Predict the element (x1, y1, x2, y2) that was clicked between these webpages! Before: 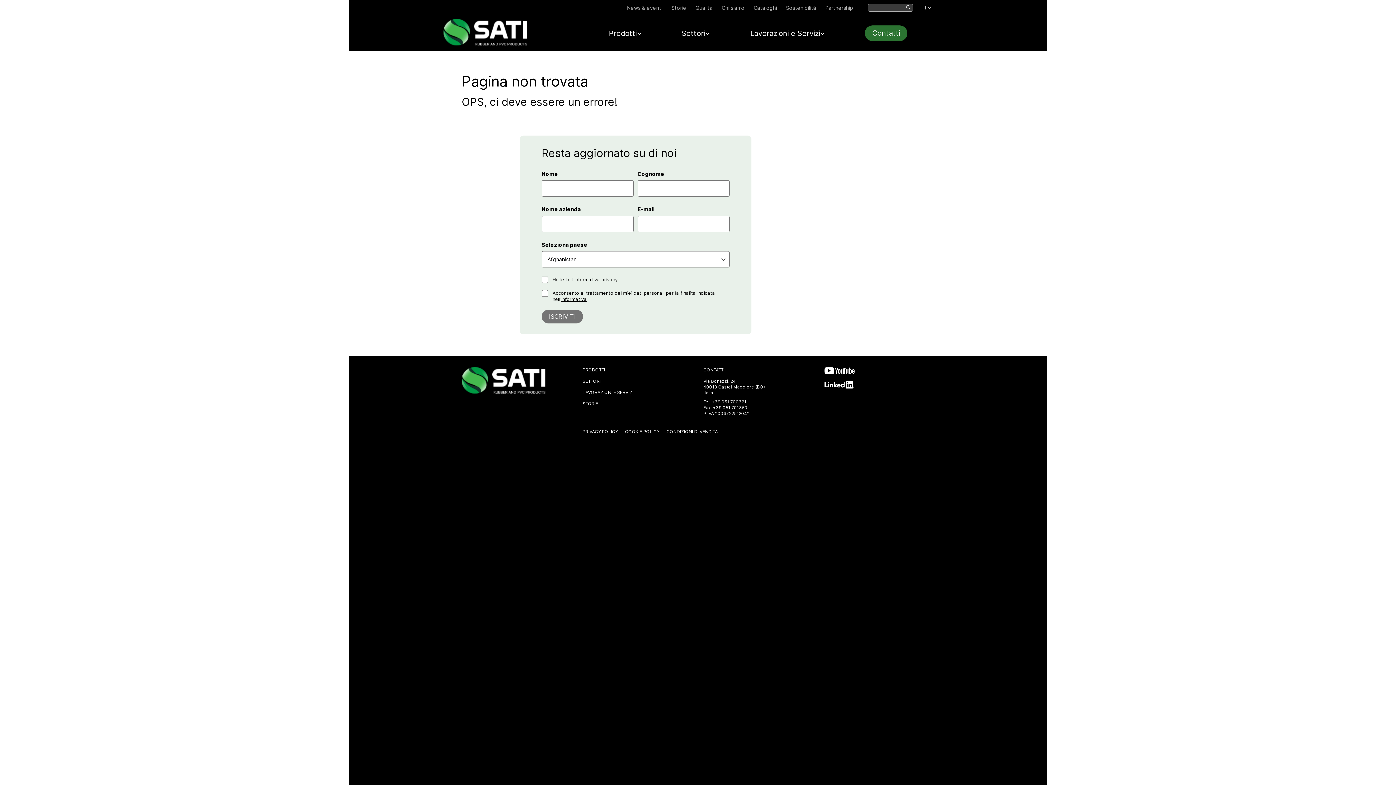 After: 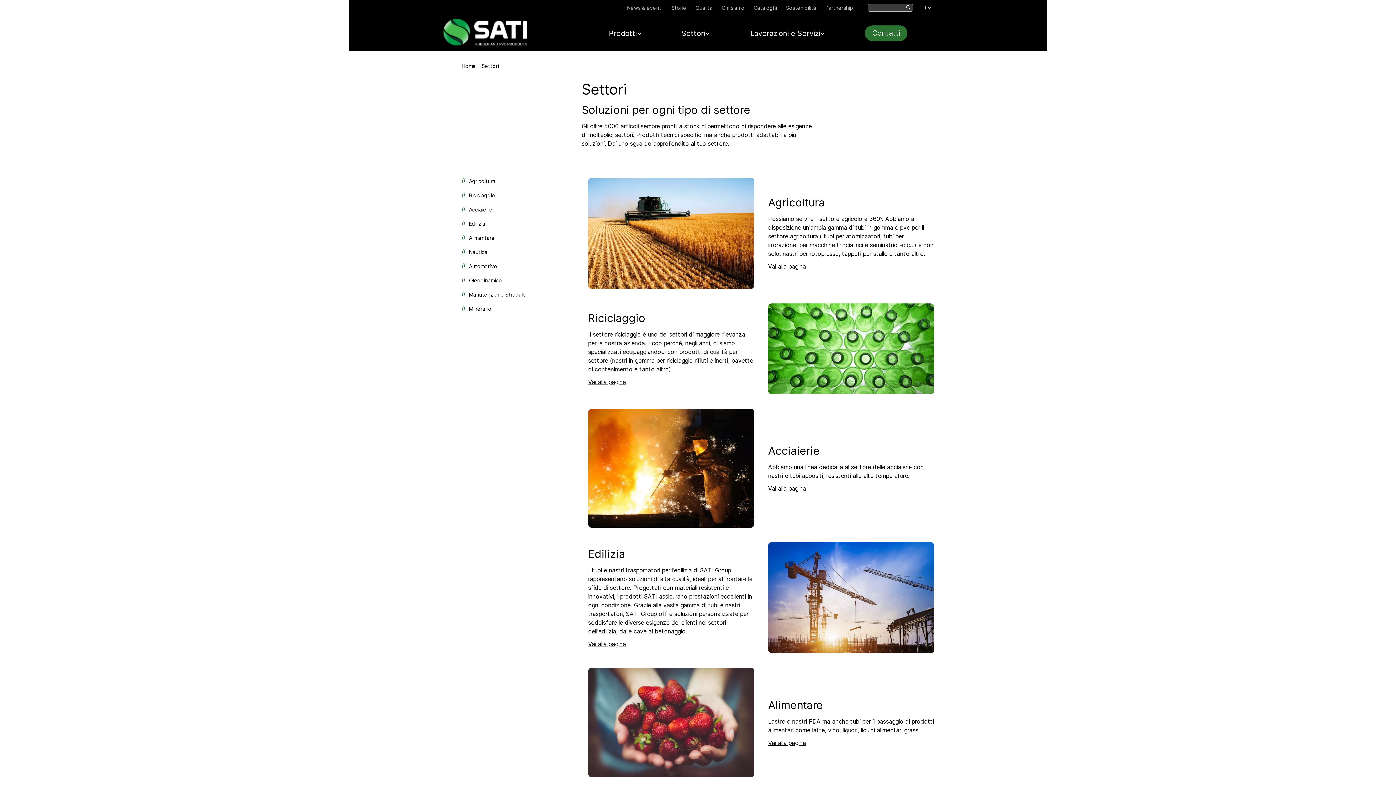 Action: label: SETTORI bbox: (582, 378, 600, 383)